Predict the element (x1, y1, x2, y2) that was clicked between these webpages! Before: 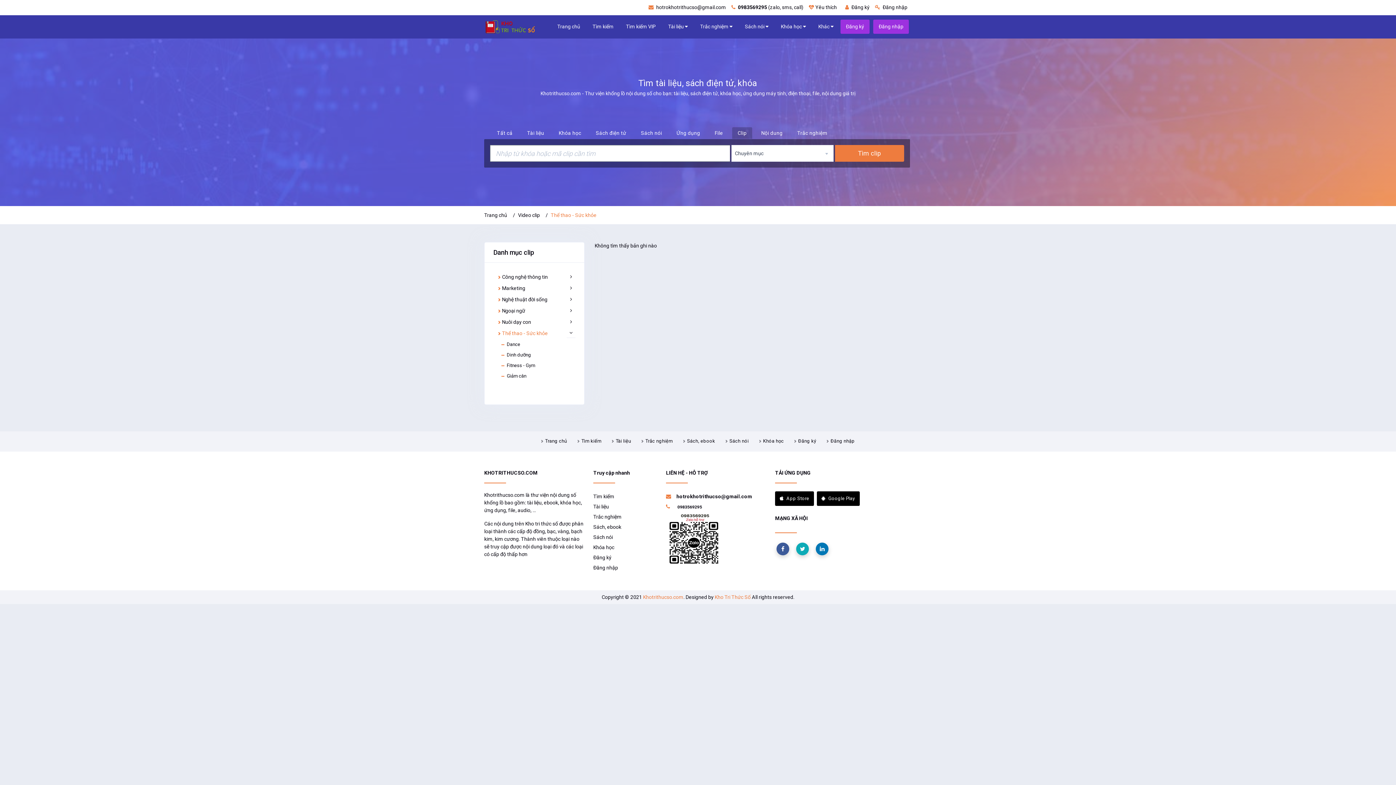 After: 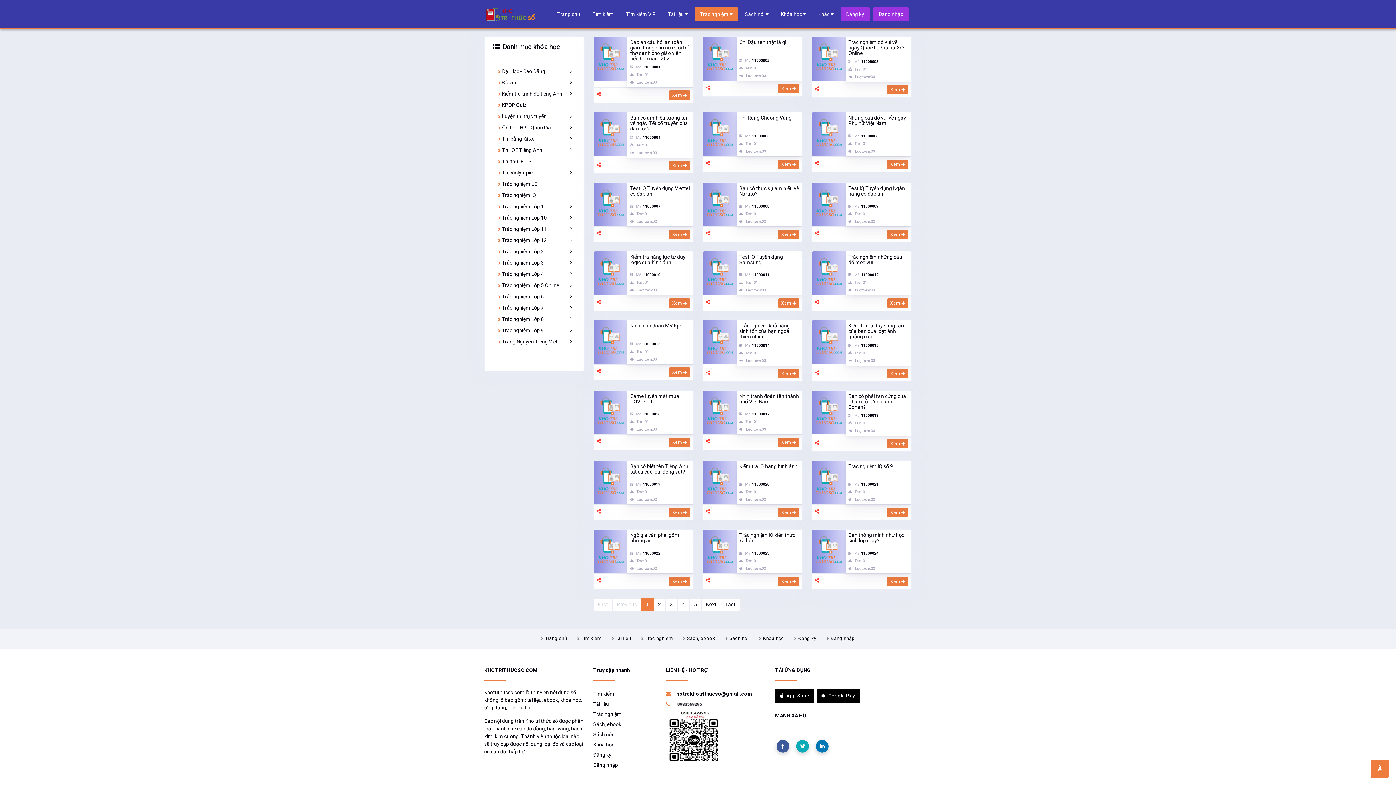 Action: bbox: (694, 19, 738, 33) label: Trắc nghiệm 